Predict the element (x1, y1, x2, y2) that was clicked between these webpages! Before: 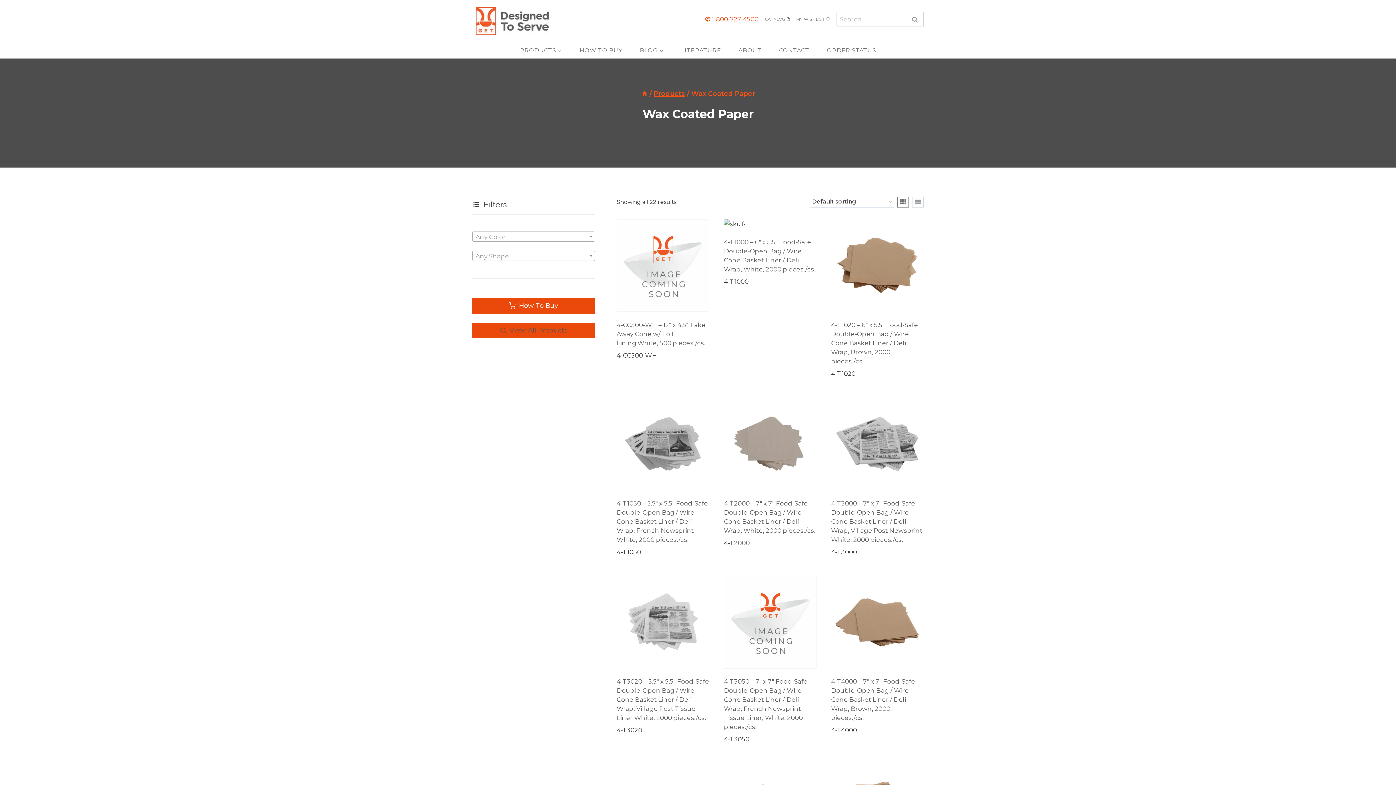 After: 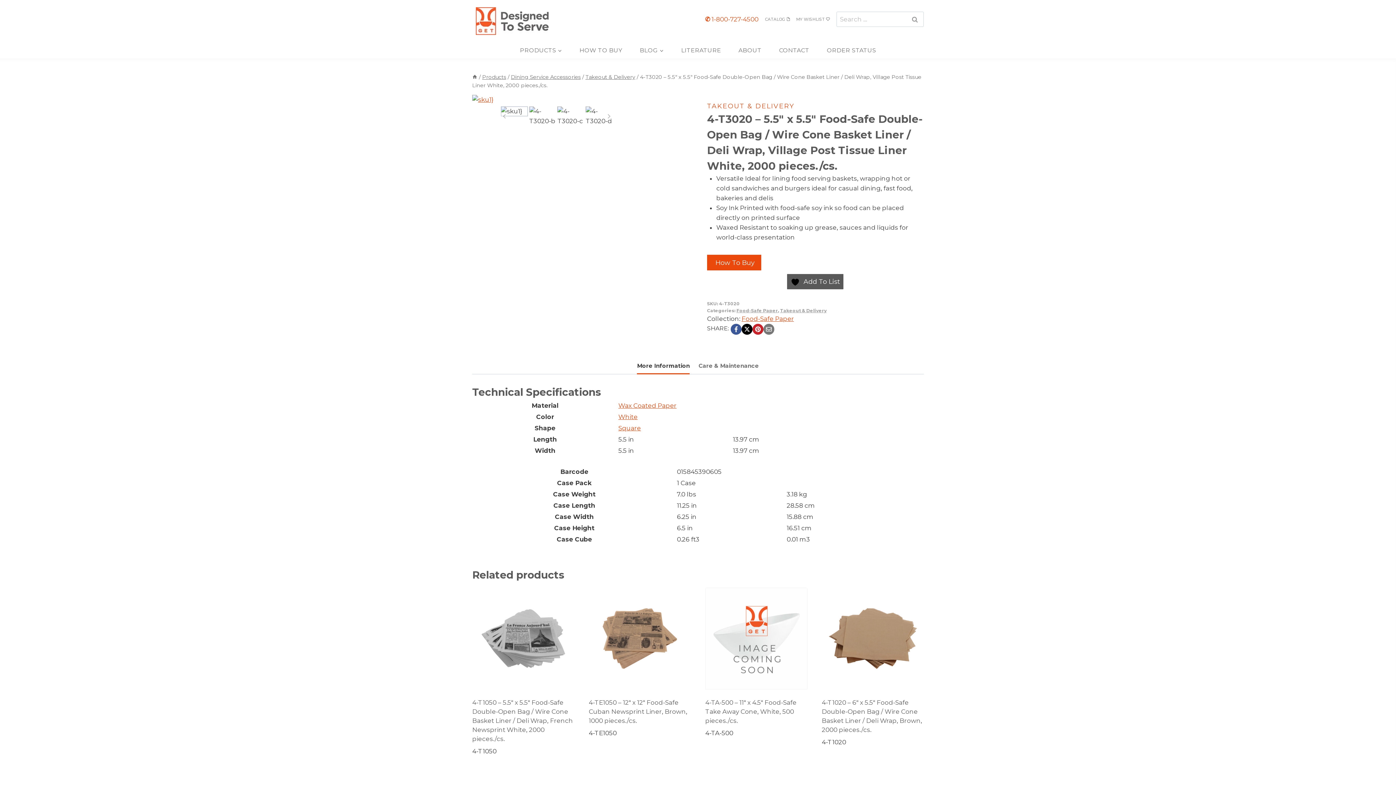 Action: label: 4-T3020 – 5.5″ x 5.5″ Food-Safe Double-Open Bag / Wire Cone Basket Liner / Deli Wrap, Village Post Tissue Liner White, 2000 pieces./cs. bbox: (616, 678, 709, 721)